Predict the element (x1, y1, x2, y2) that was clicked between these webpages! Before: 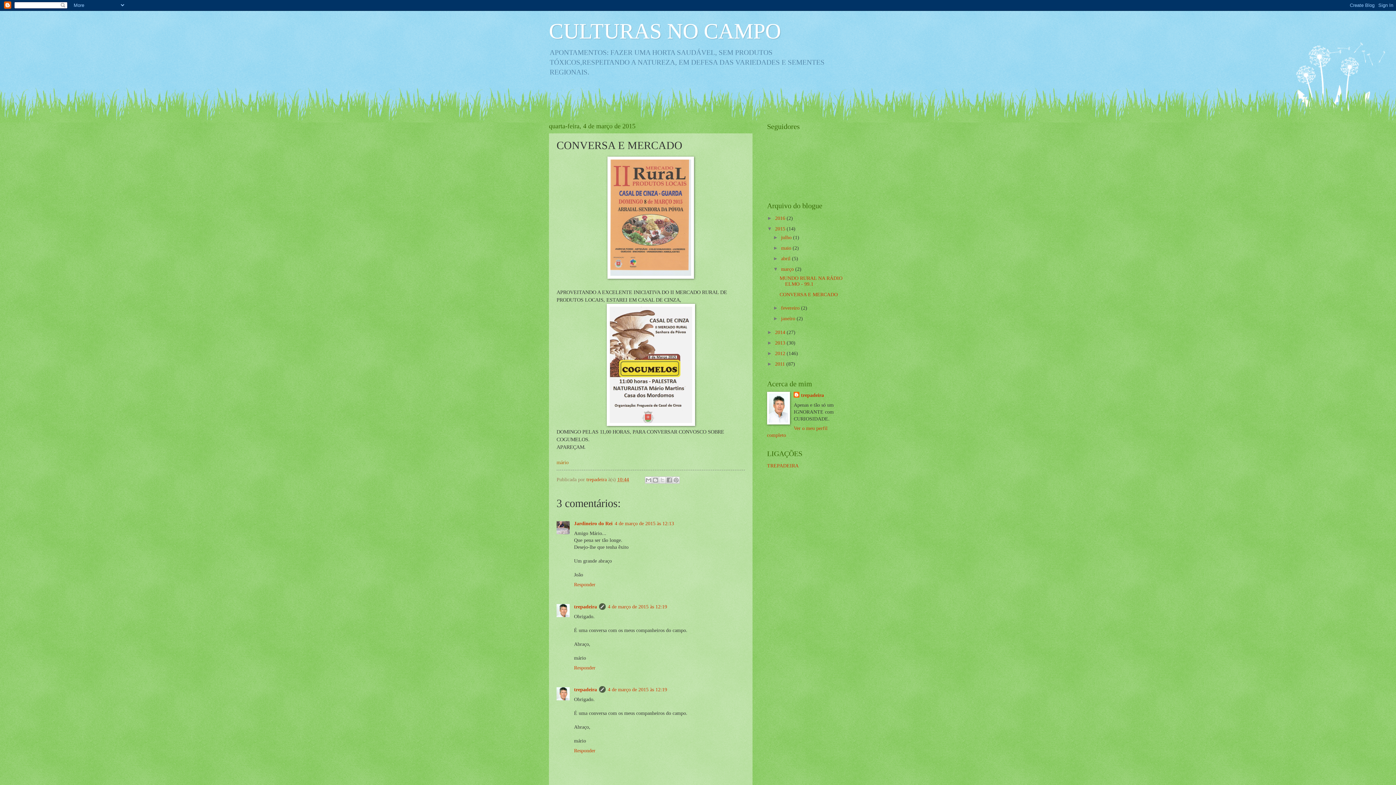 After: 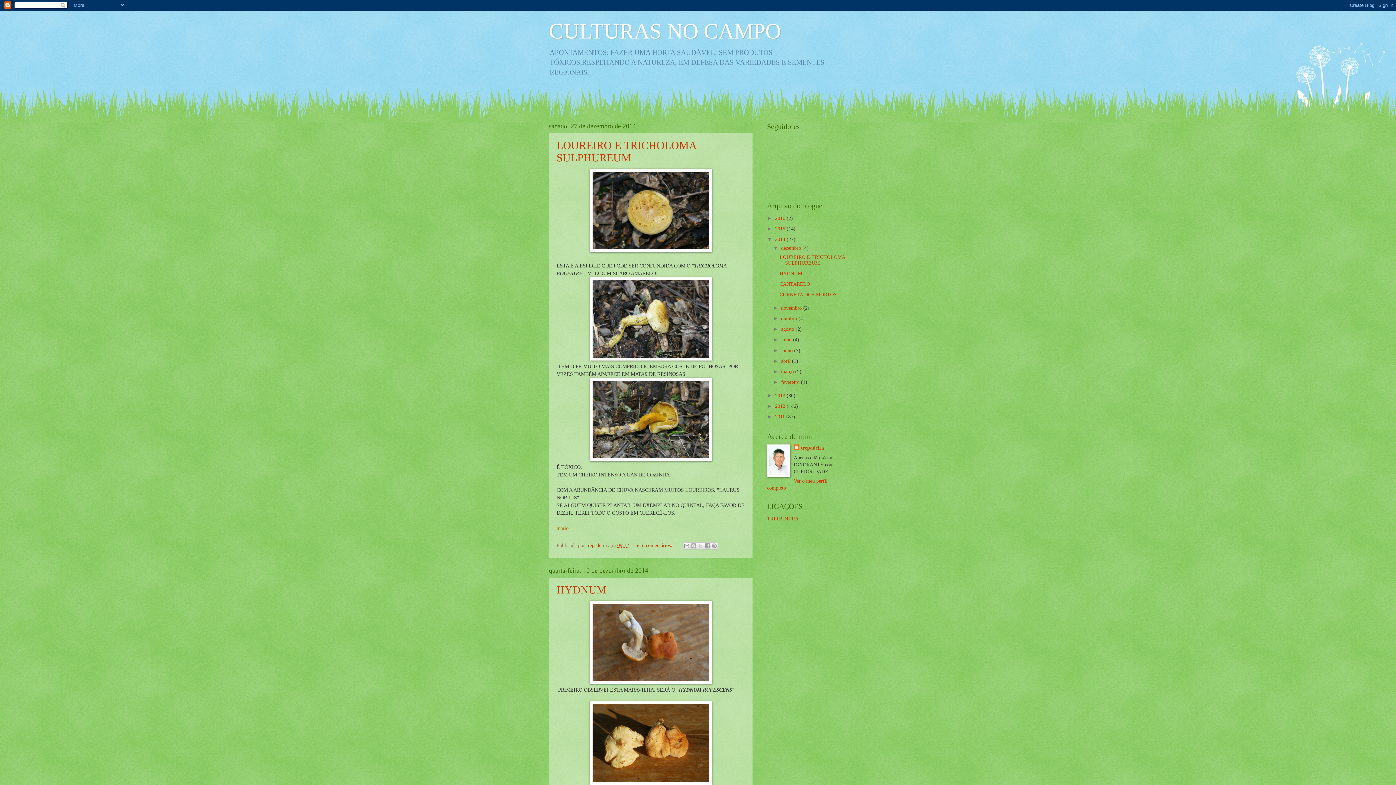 Action: bbox: (775, 329, 786, 335) label: 2014 